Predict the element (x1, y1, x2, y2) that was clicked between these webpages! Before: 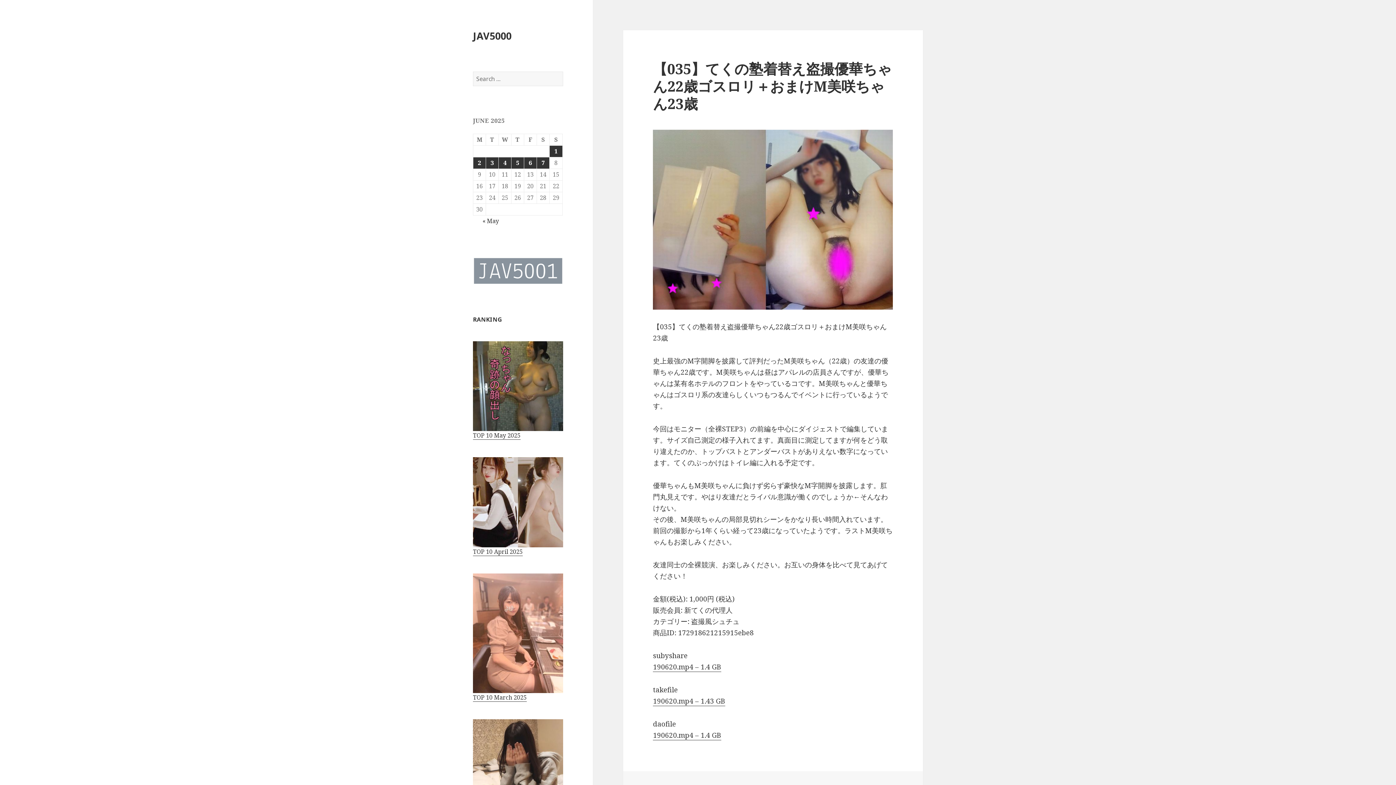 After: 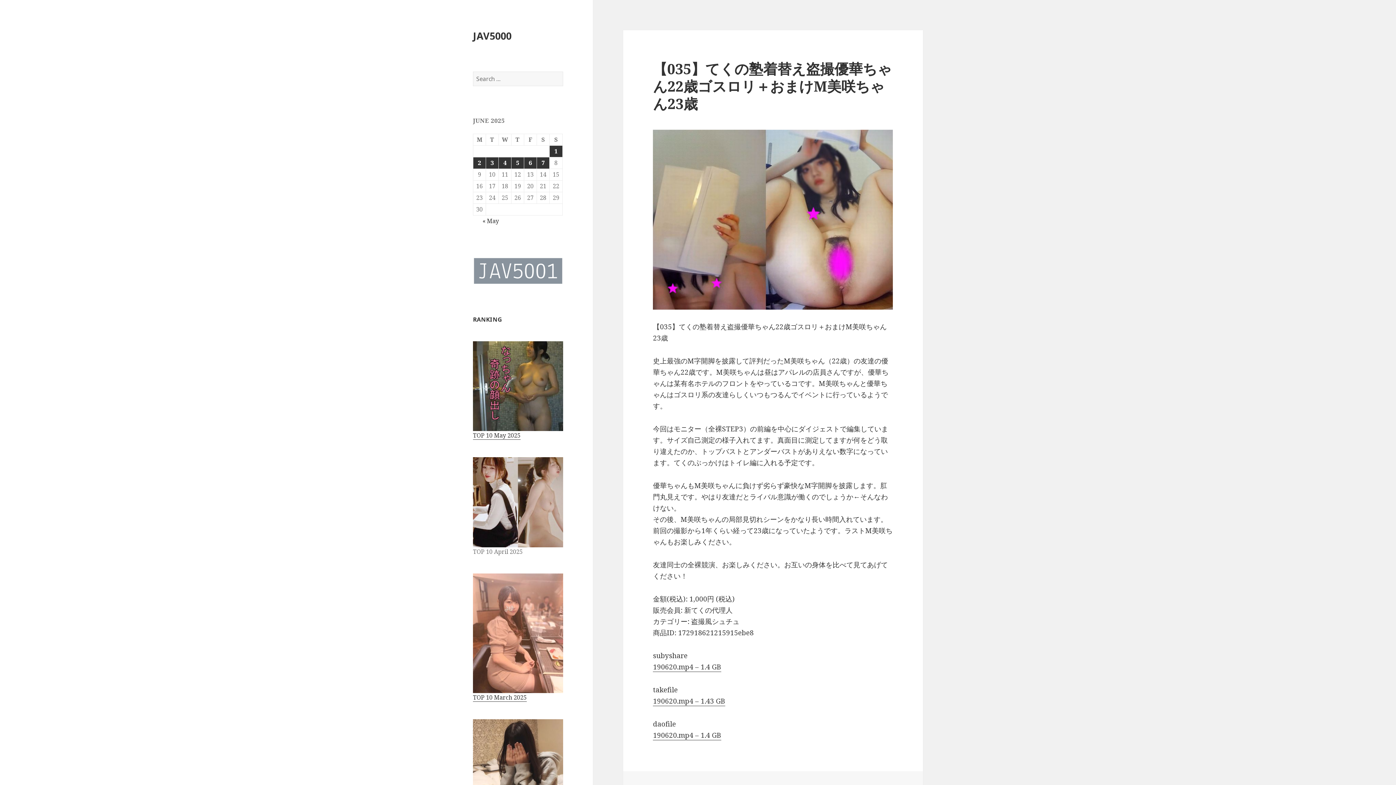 Action: label: 

TOP 10 April 2025
 bbox: (473, 498, 563, 556)